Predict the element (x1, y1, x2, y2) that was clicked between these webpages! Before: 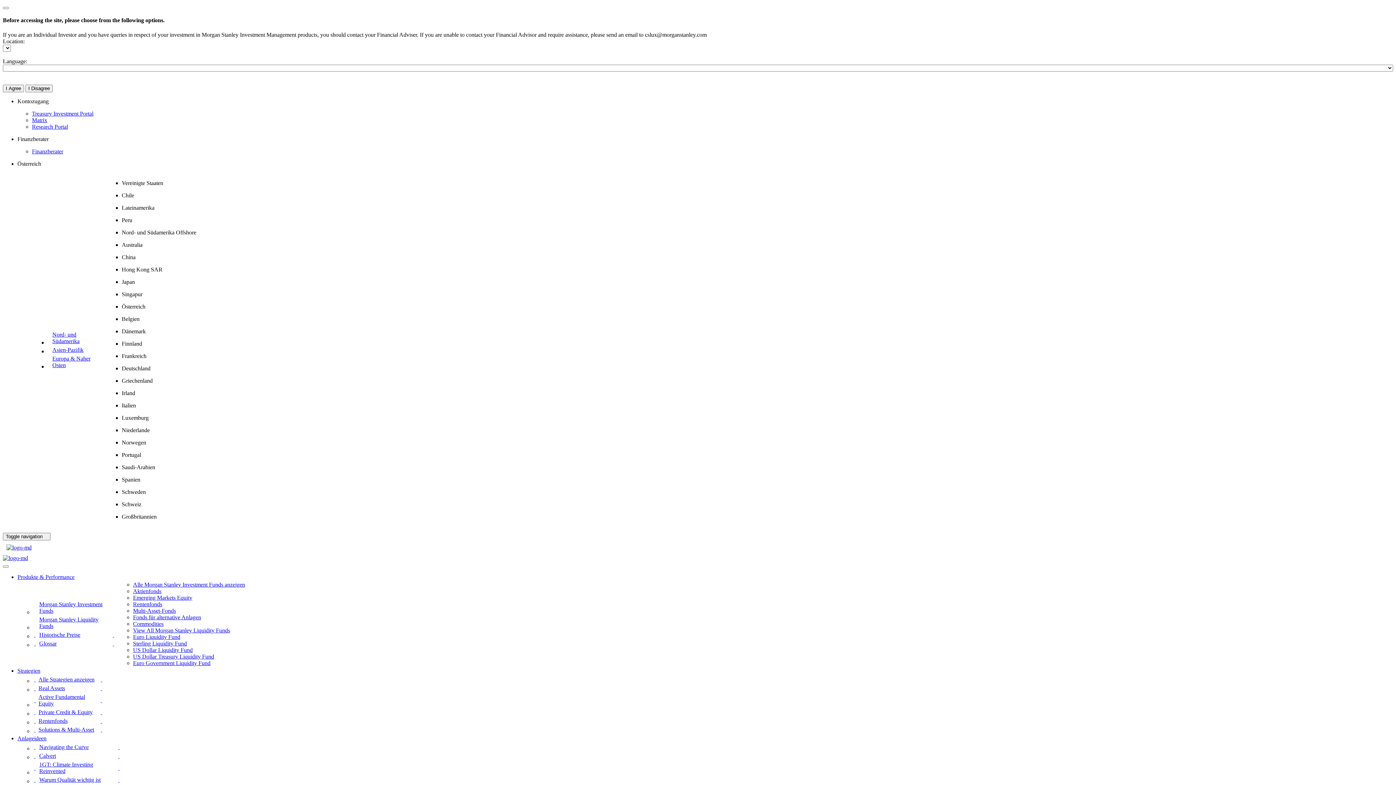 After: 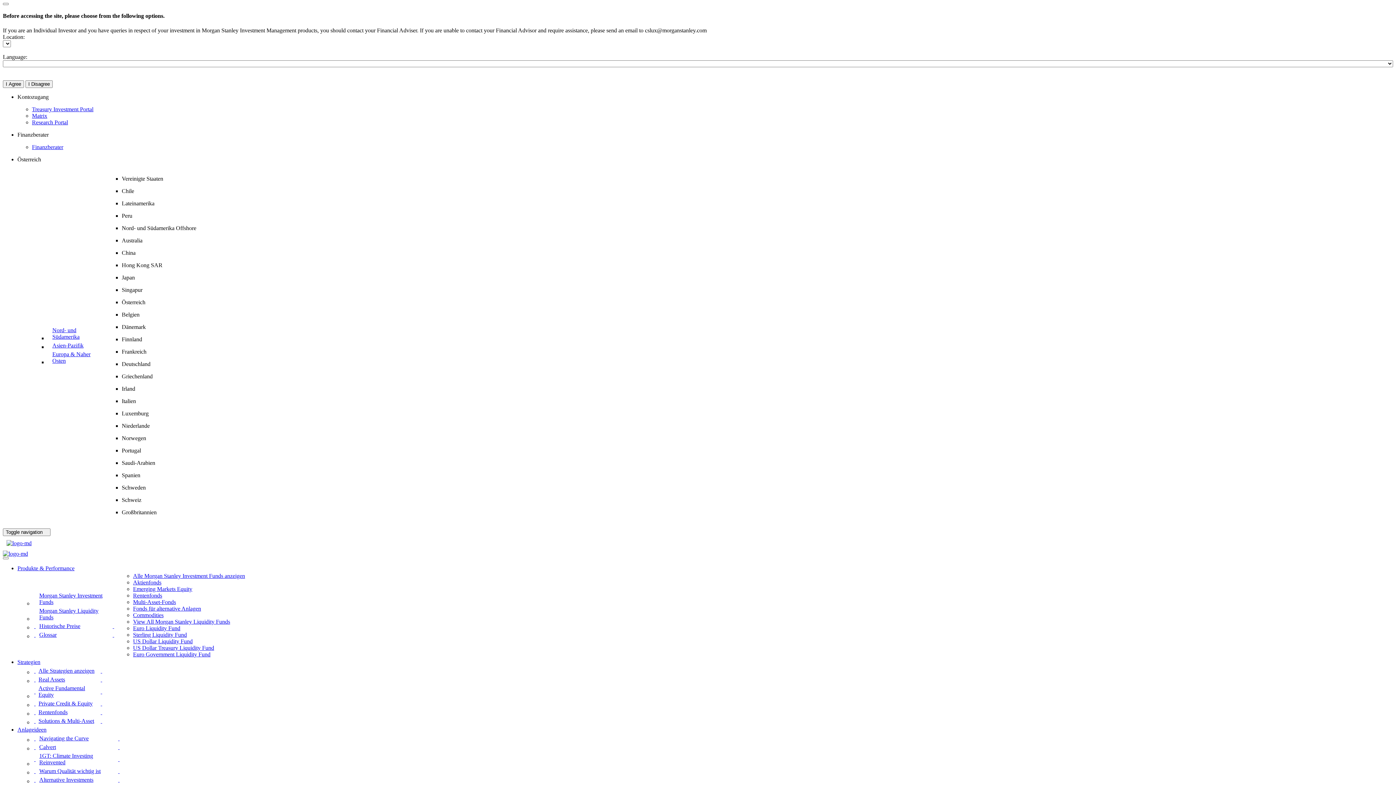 Action: label: Produkte & Performance - Fonds für alternative Anlagen bbox: (133, 614, 201, 620)